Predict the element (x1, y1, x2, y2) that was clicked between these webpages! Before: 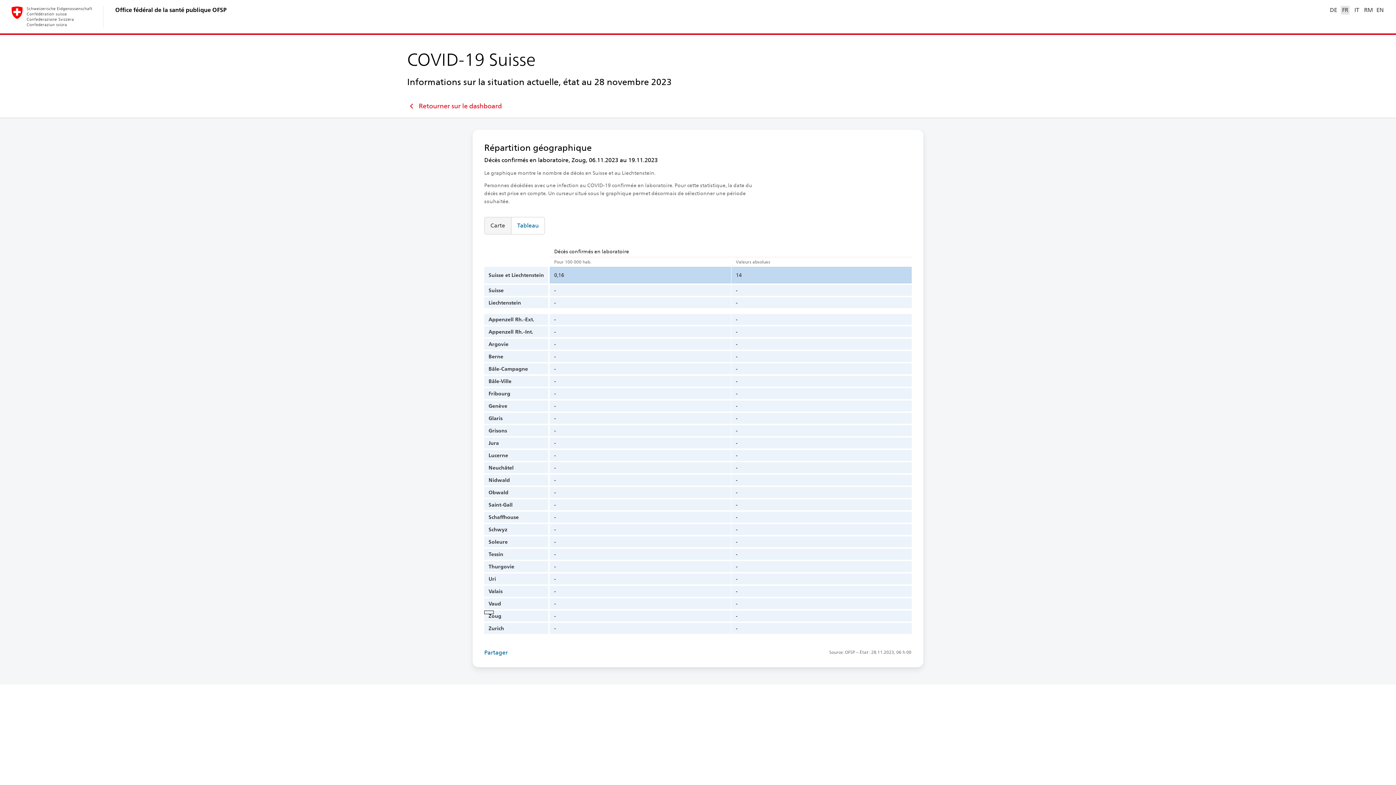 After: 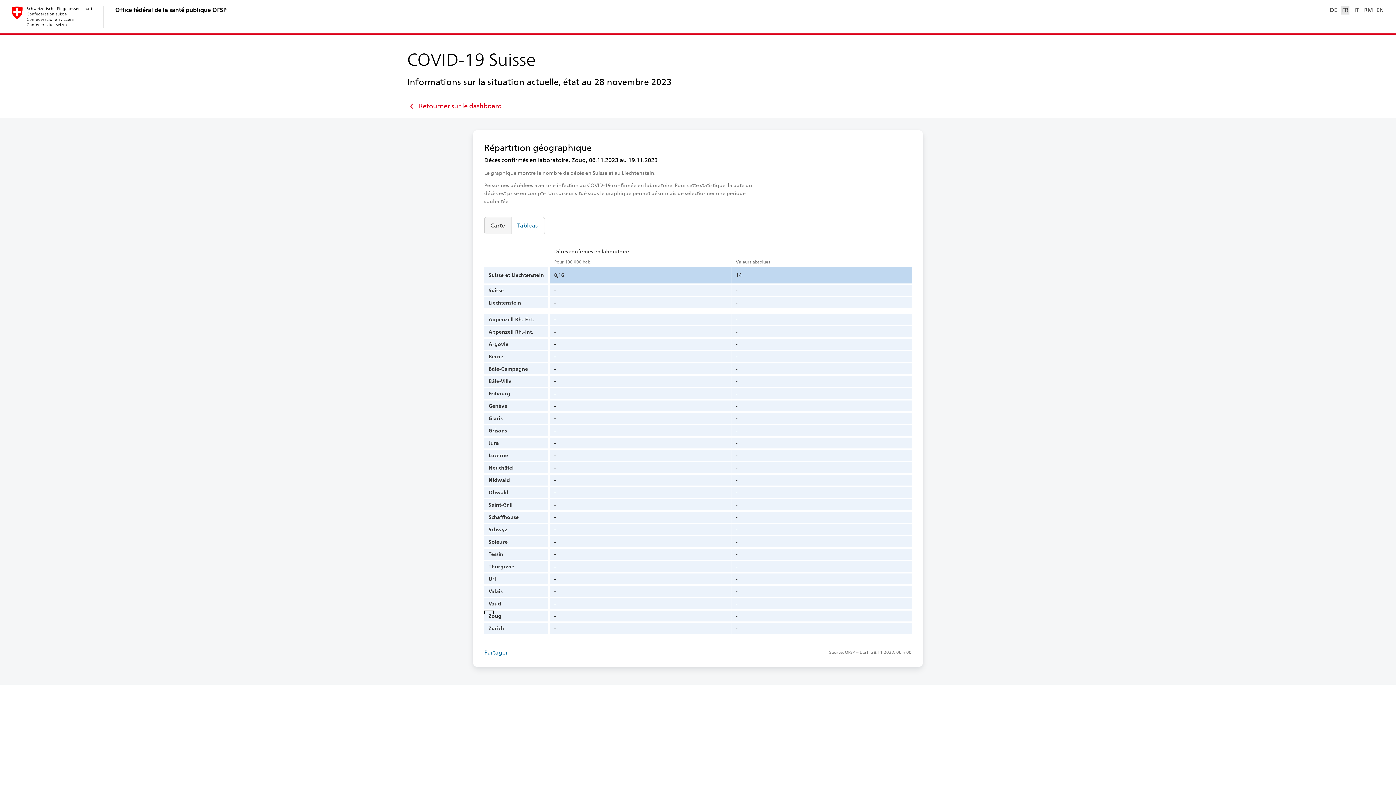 Action: label: FR bbox: (1341, 5, 1349, 14)